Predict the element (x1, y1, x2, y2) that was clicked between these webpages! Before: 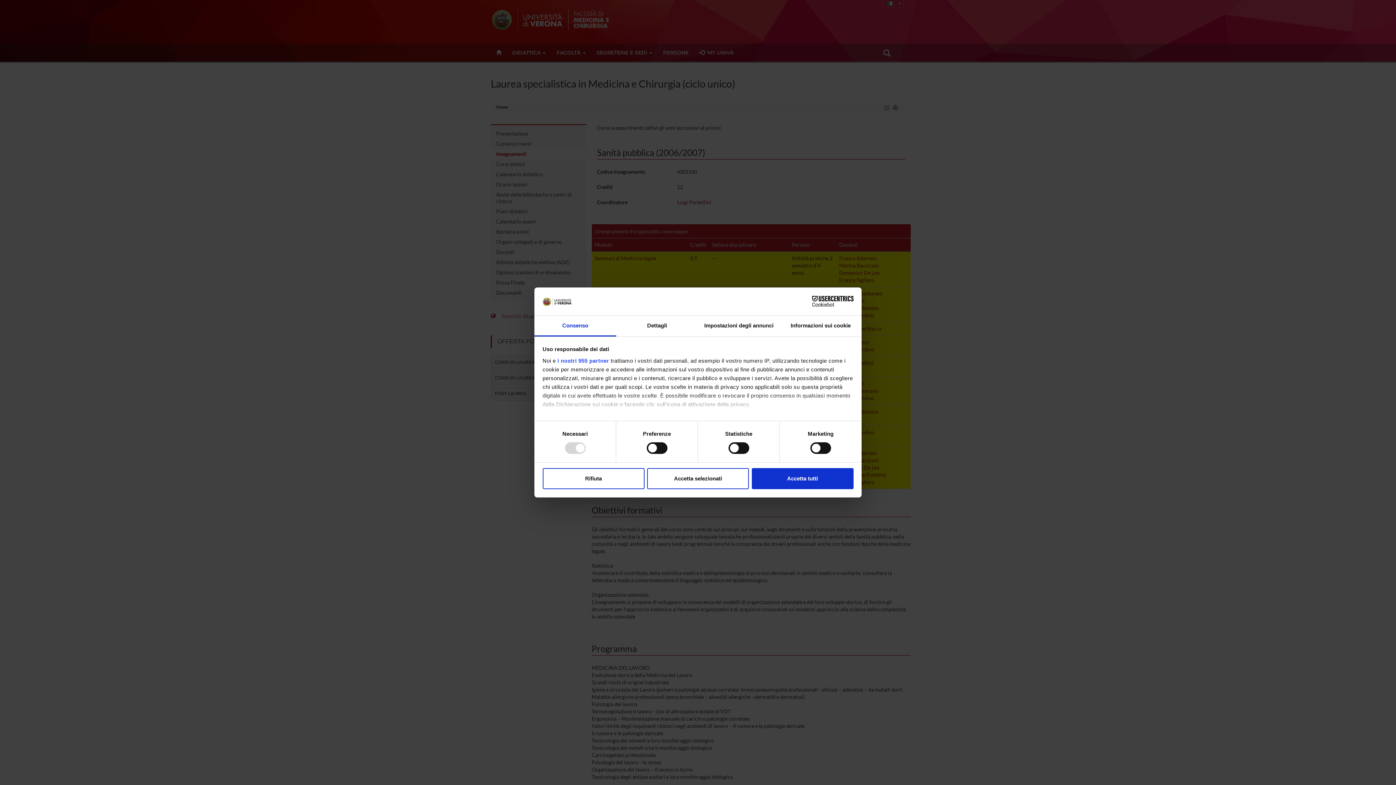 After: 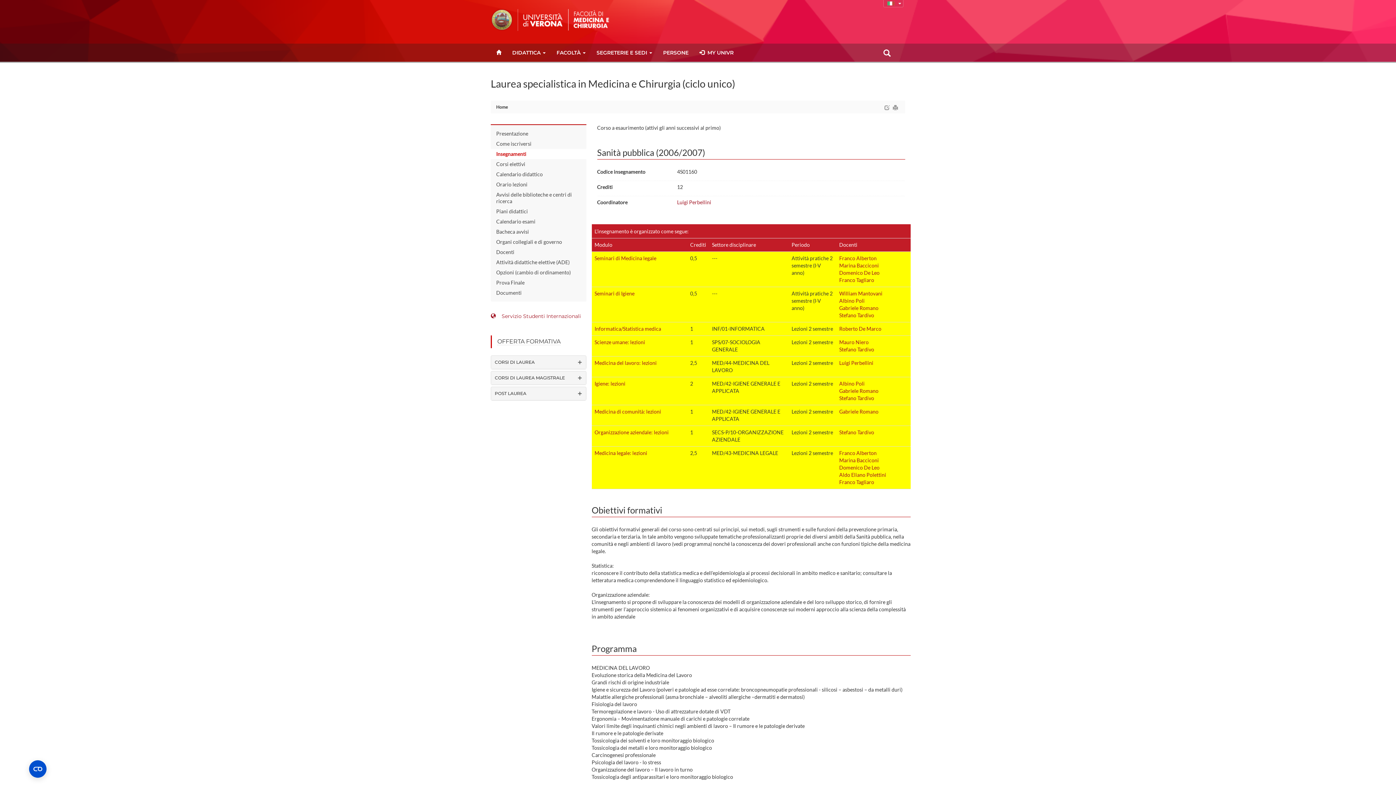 Action: label: Accetta tutti bbox: (751, 468, 853, 489)